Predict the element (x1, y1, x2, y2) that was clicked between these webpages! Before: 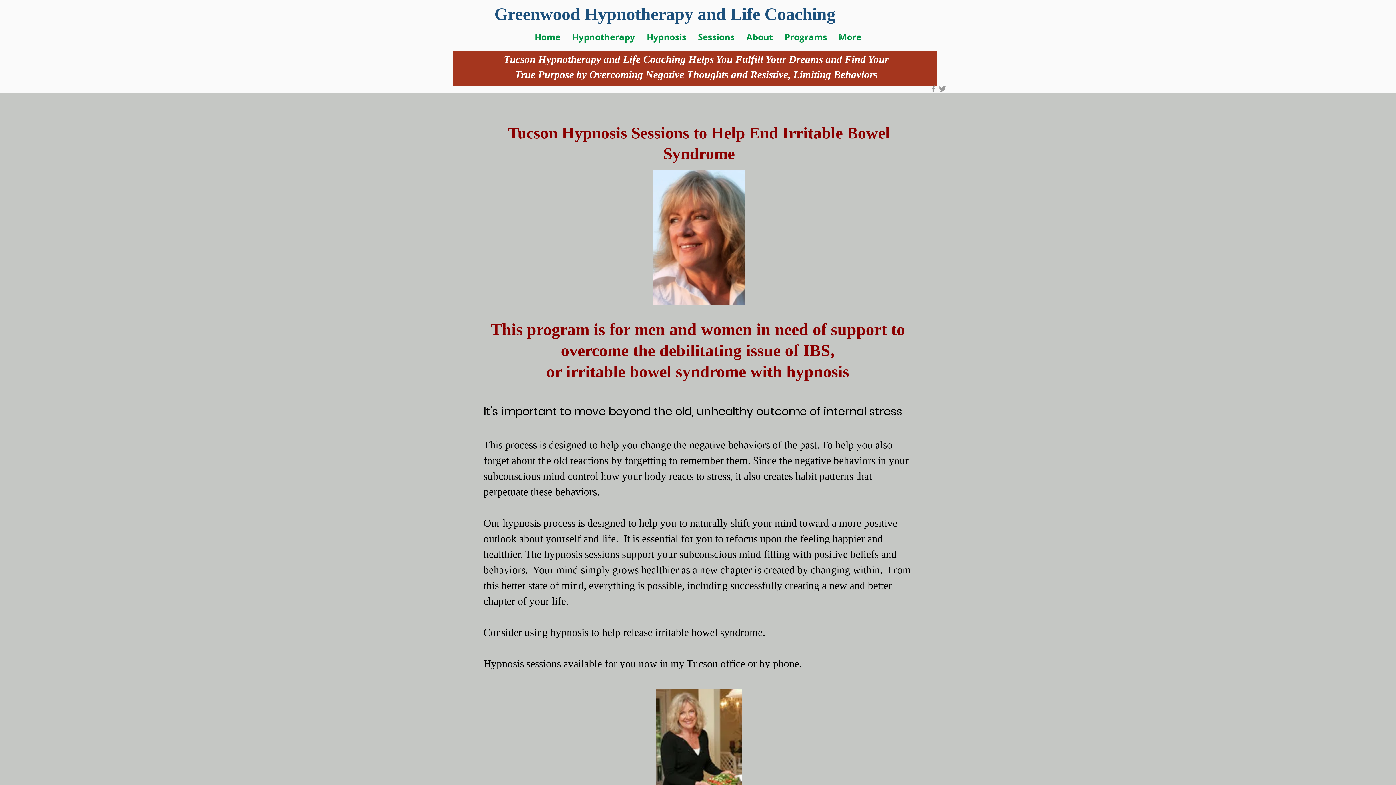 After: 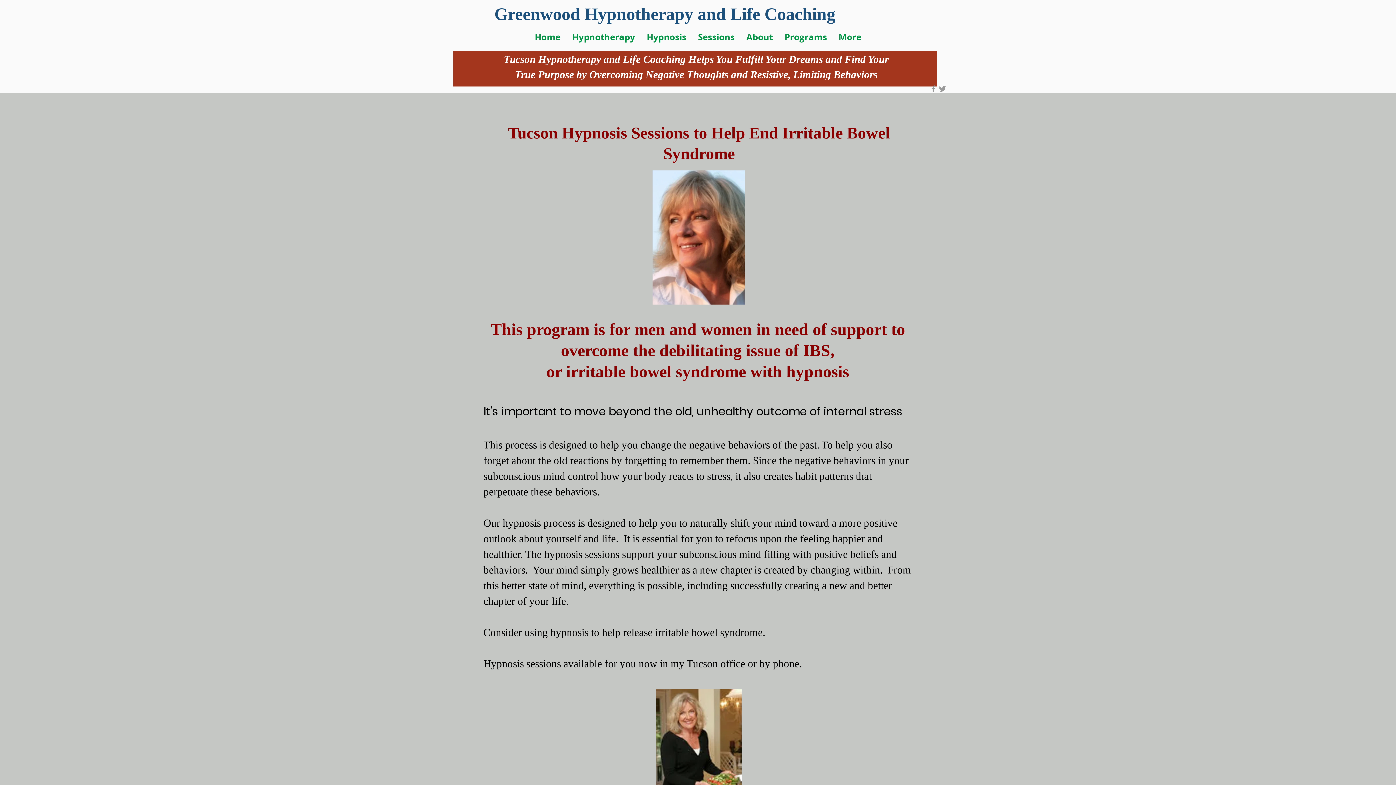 Action: label: Grey Twitter Icon bbox: (938, 84, 947, 93)